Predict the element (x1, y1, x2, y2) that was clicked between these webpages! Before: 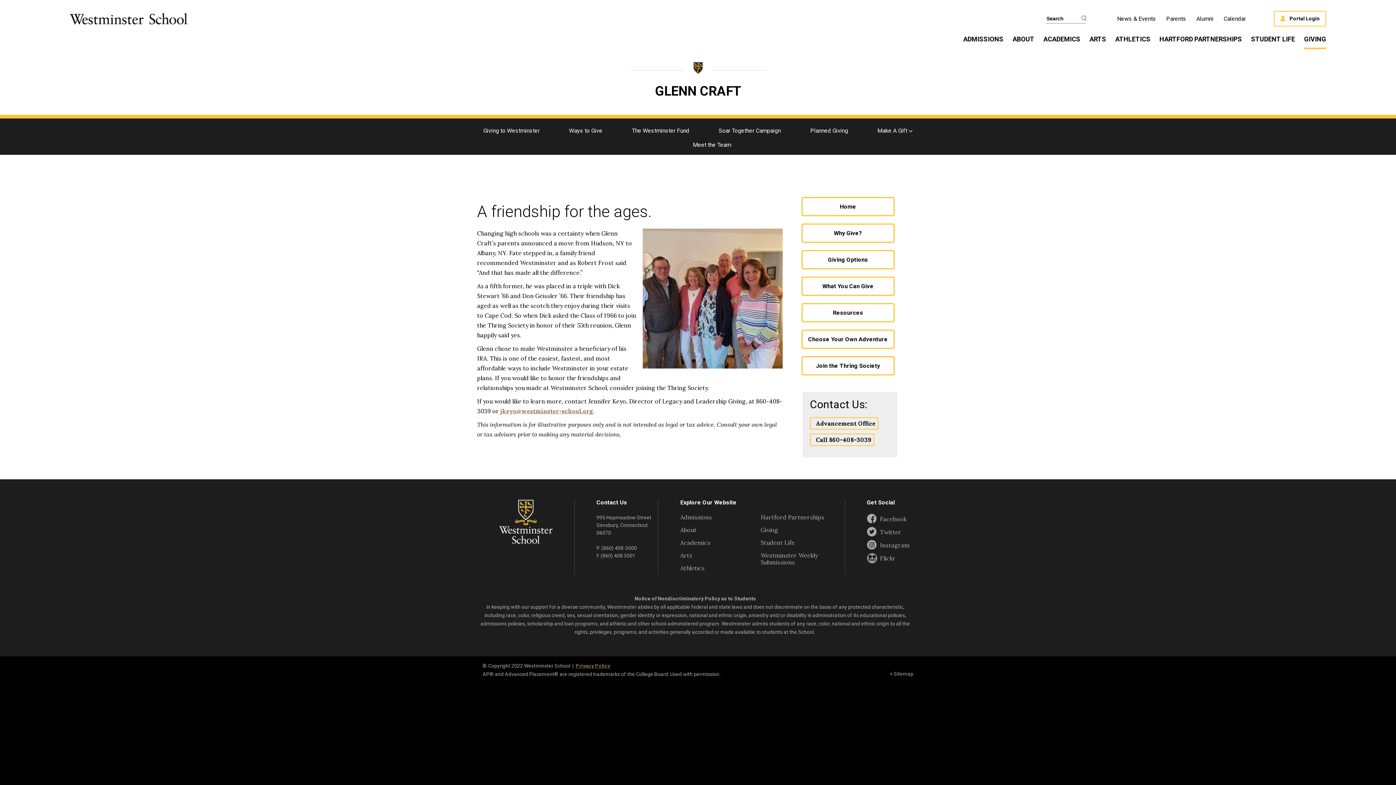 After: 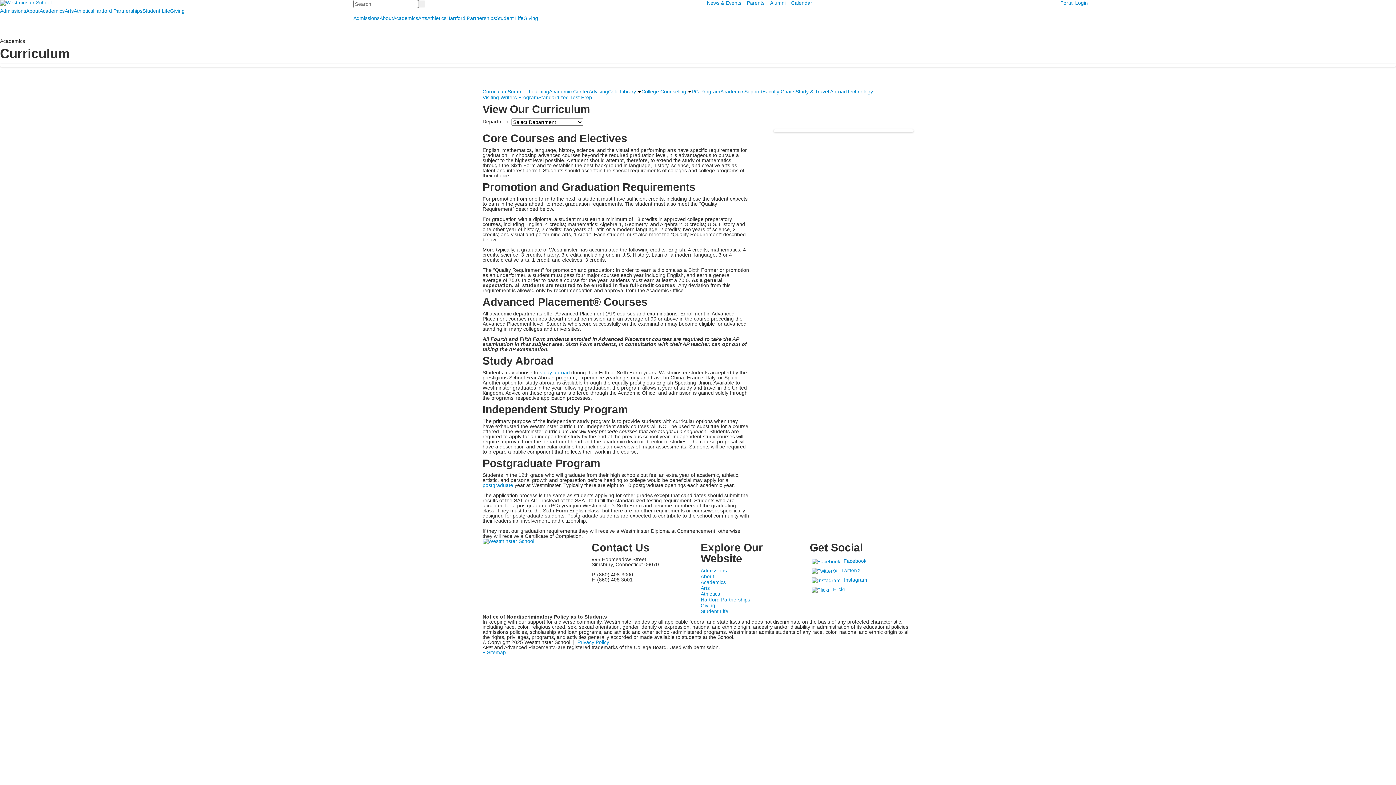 Action: bbox: (1043, 33, 1080, 49) label: ACADEMICS